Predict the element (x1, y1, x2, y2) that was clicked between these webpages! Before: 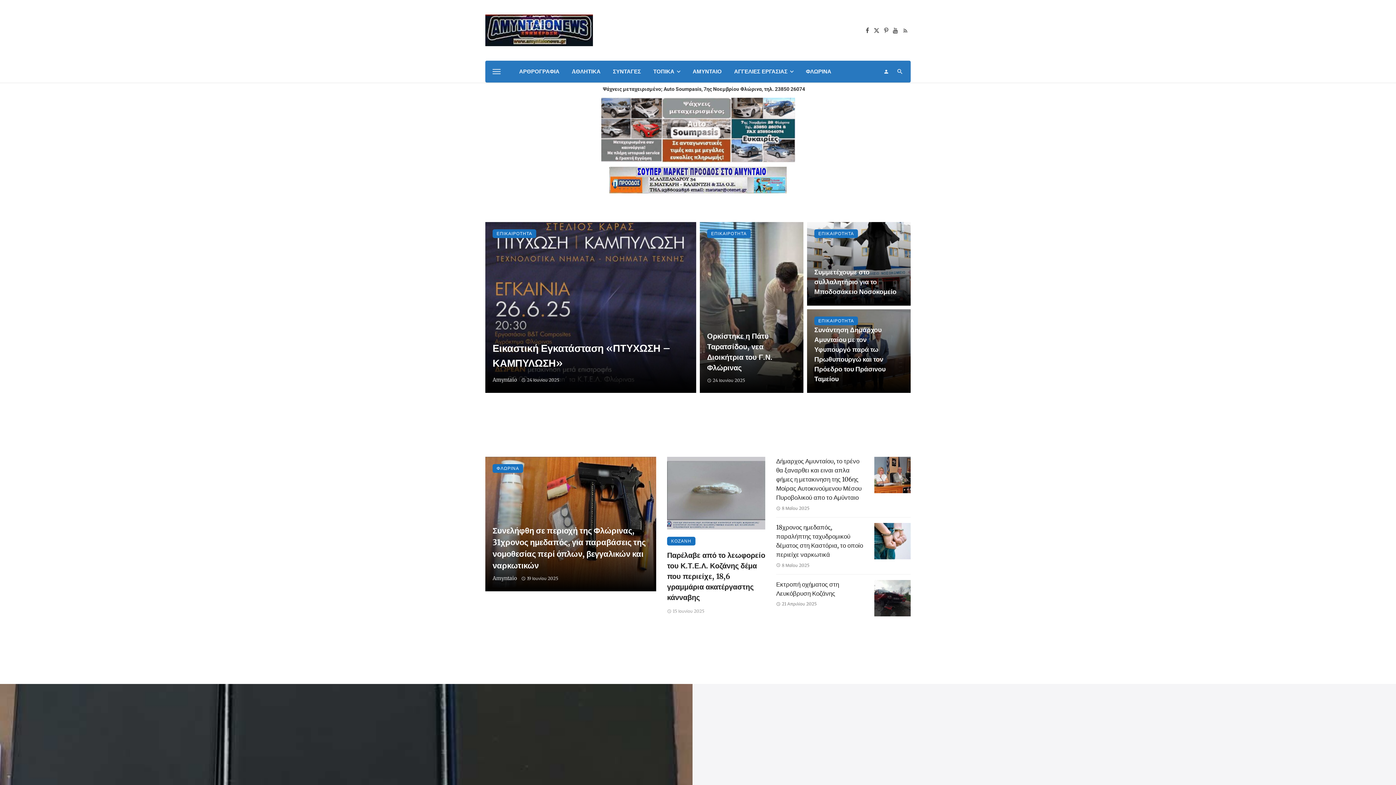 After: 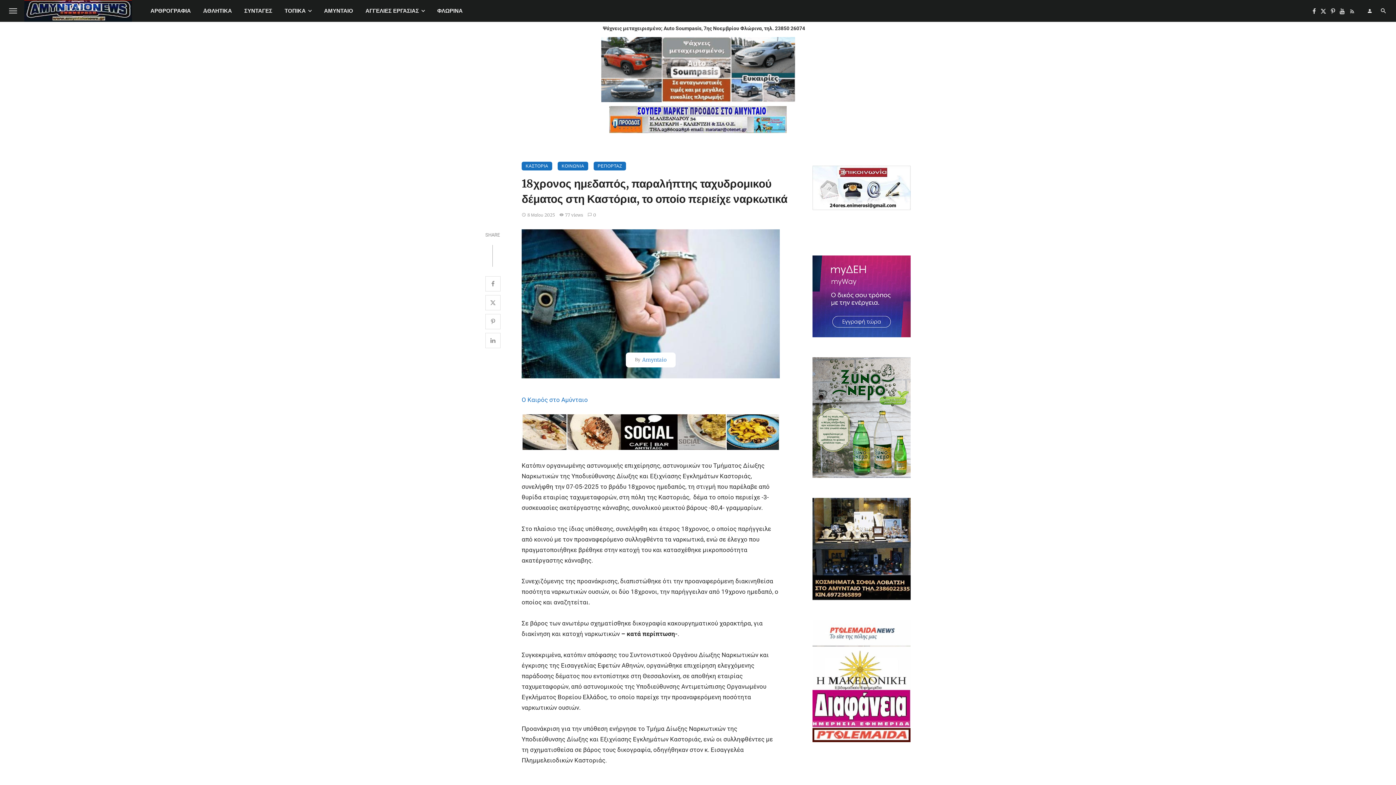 Action: bbox: (874, 523, 910, 559)